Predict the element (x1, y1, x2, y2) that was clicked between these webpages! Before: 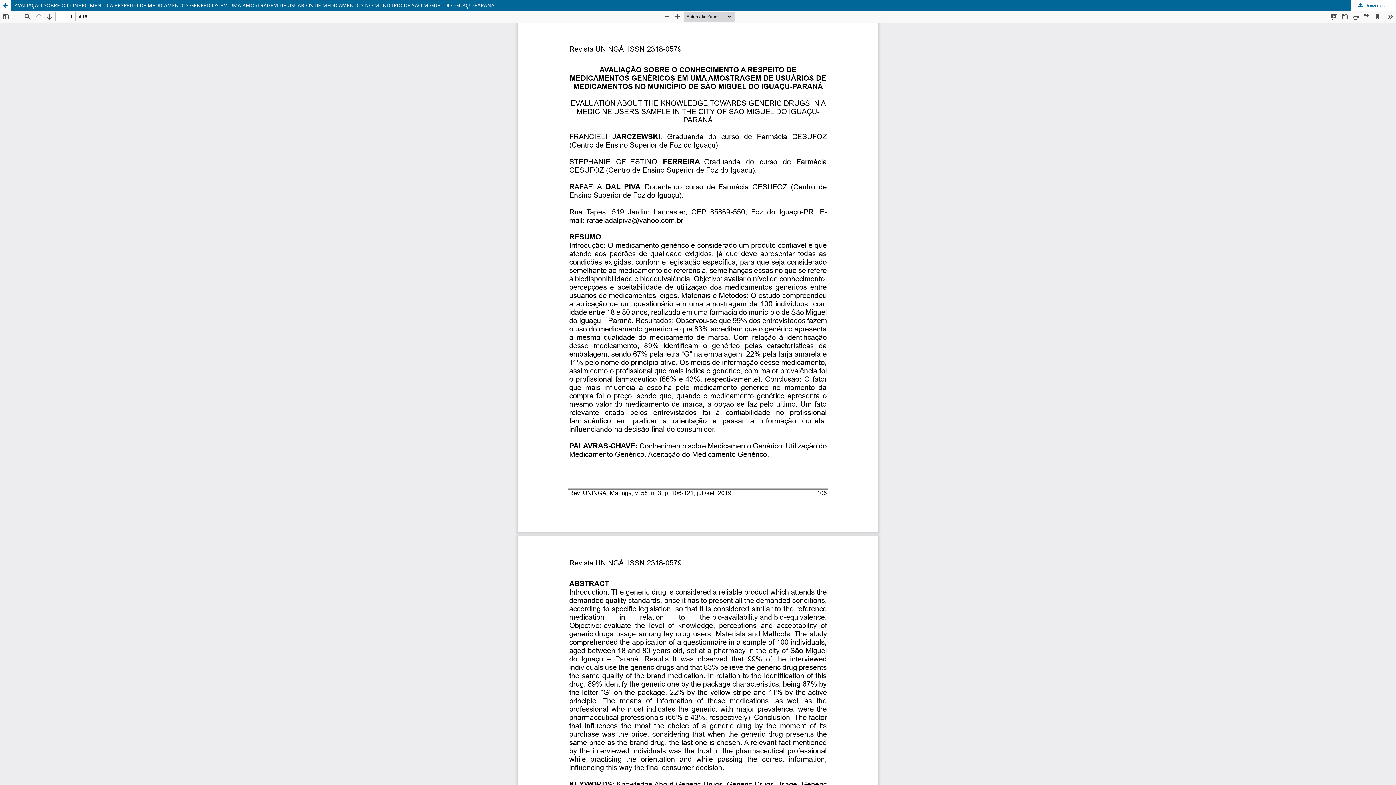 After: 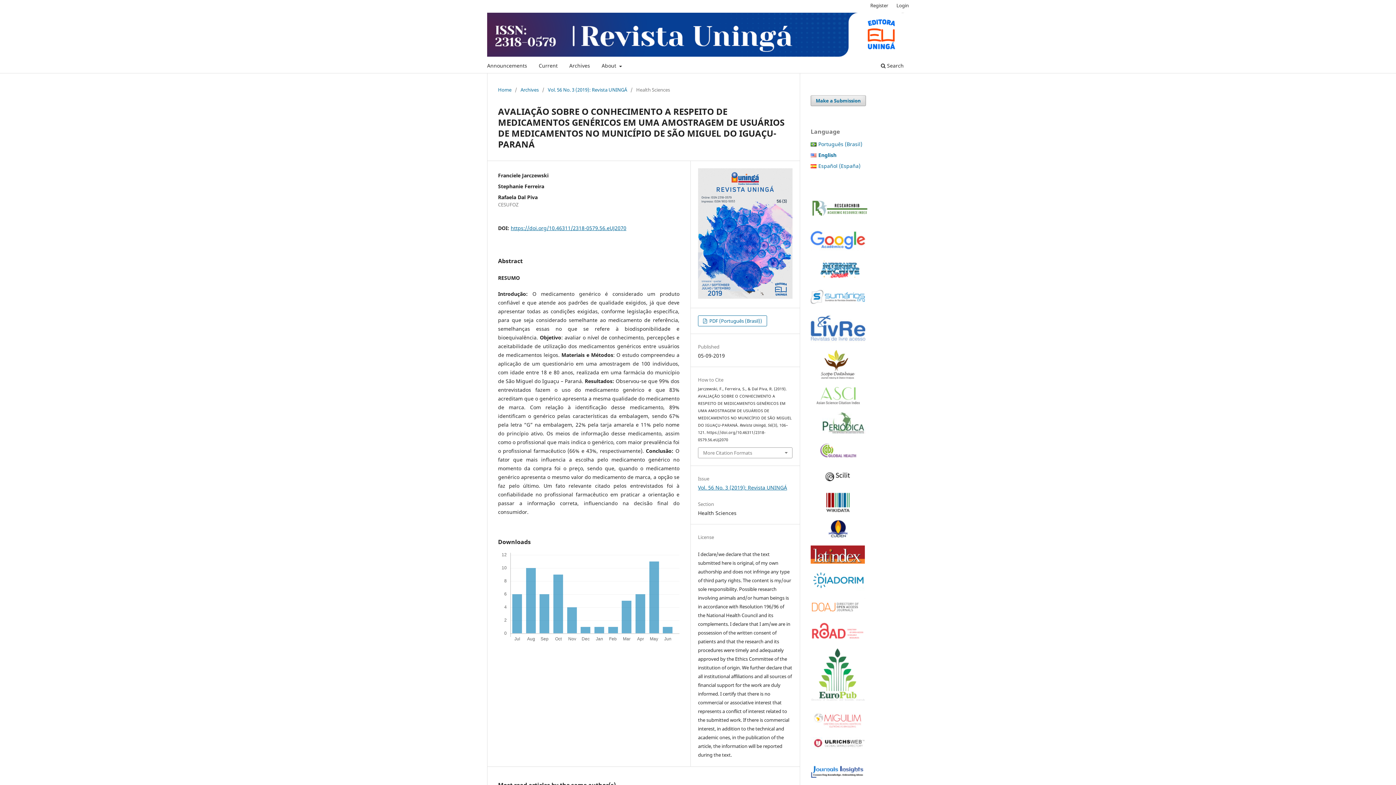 Action: label: Return to Article Details bbox: (0, 0, 10, 10)